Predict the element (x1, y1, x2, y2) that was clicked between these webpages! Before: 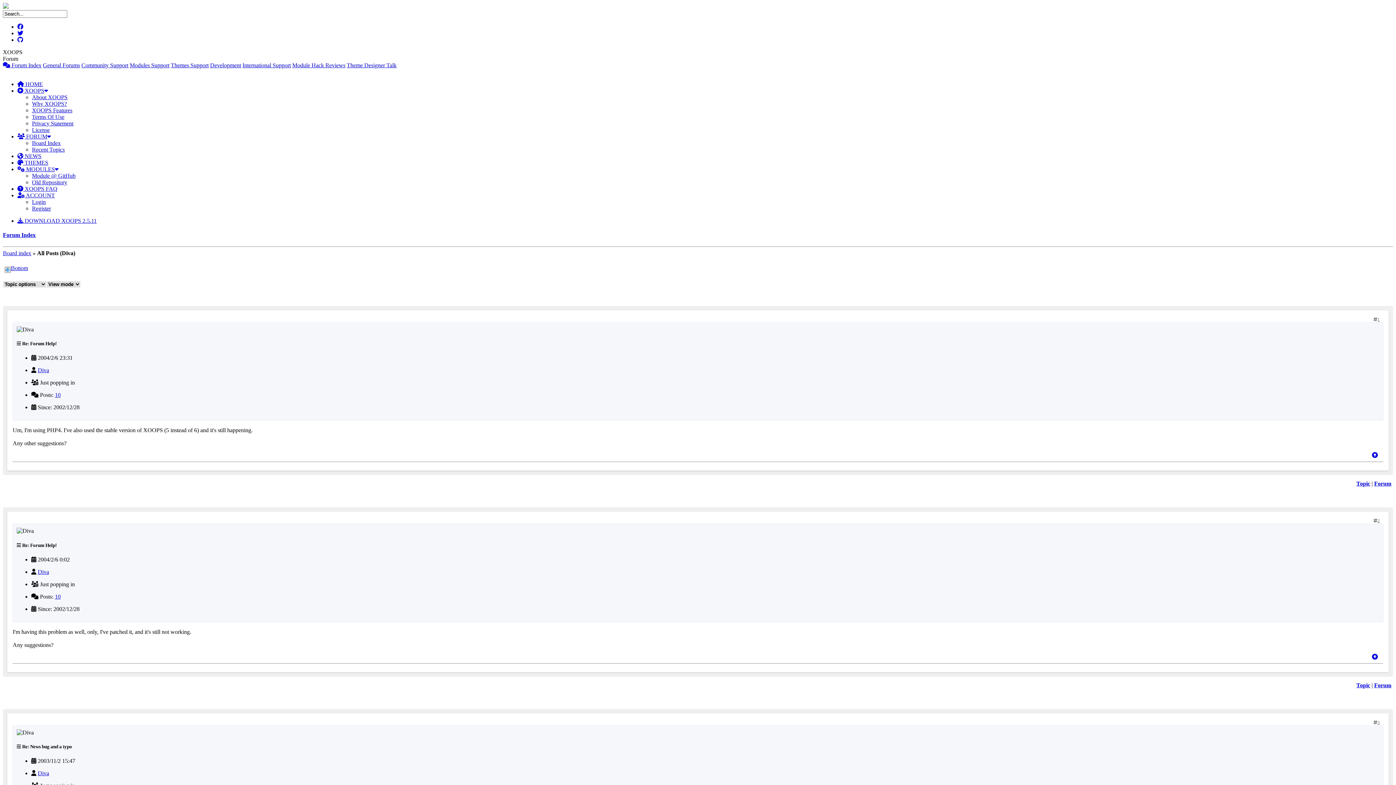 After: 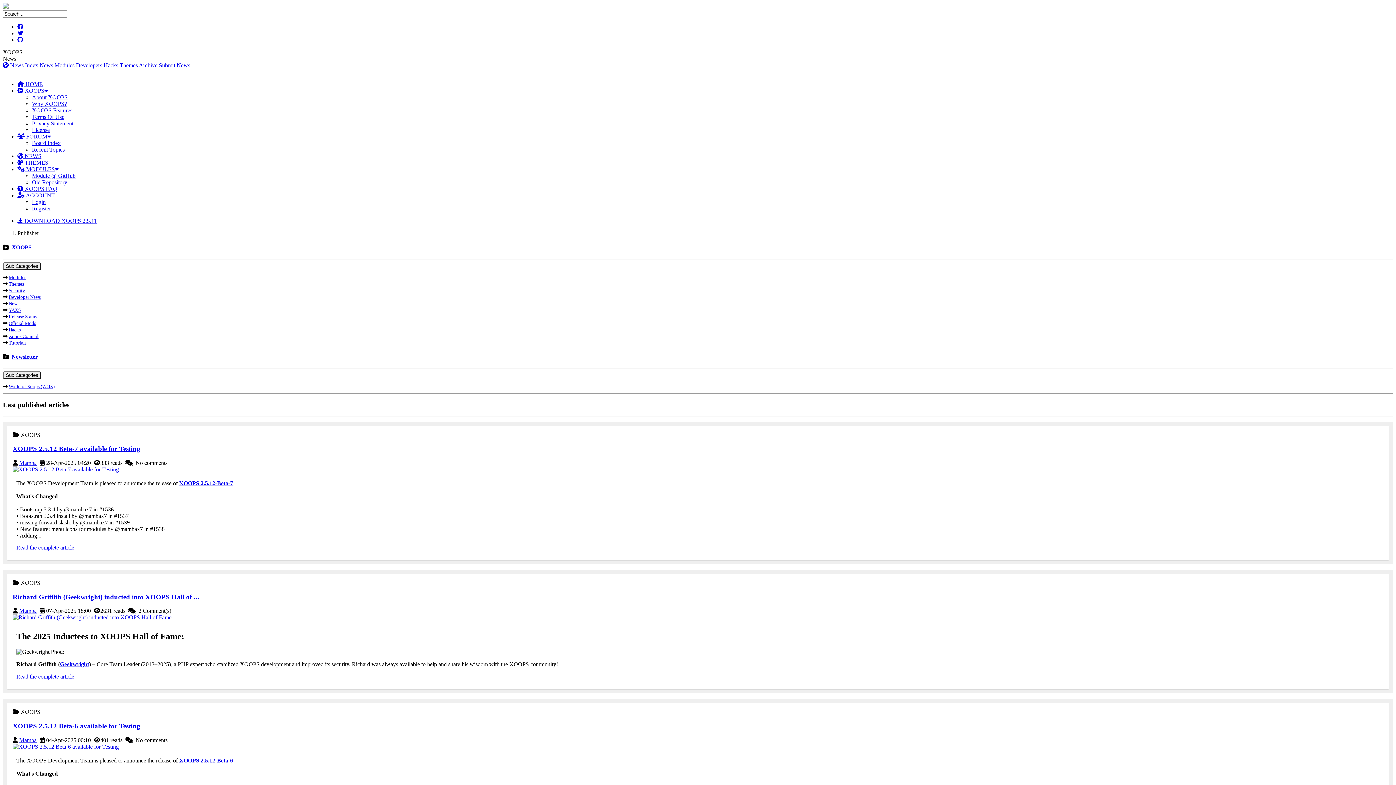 Action: bbox: (17, 153, 41, 159) label:  NEWS